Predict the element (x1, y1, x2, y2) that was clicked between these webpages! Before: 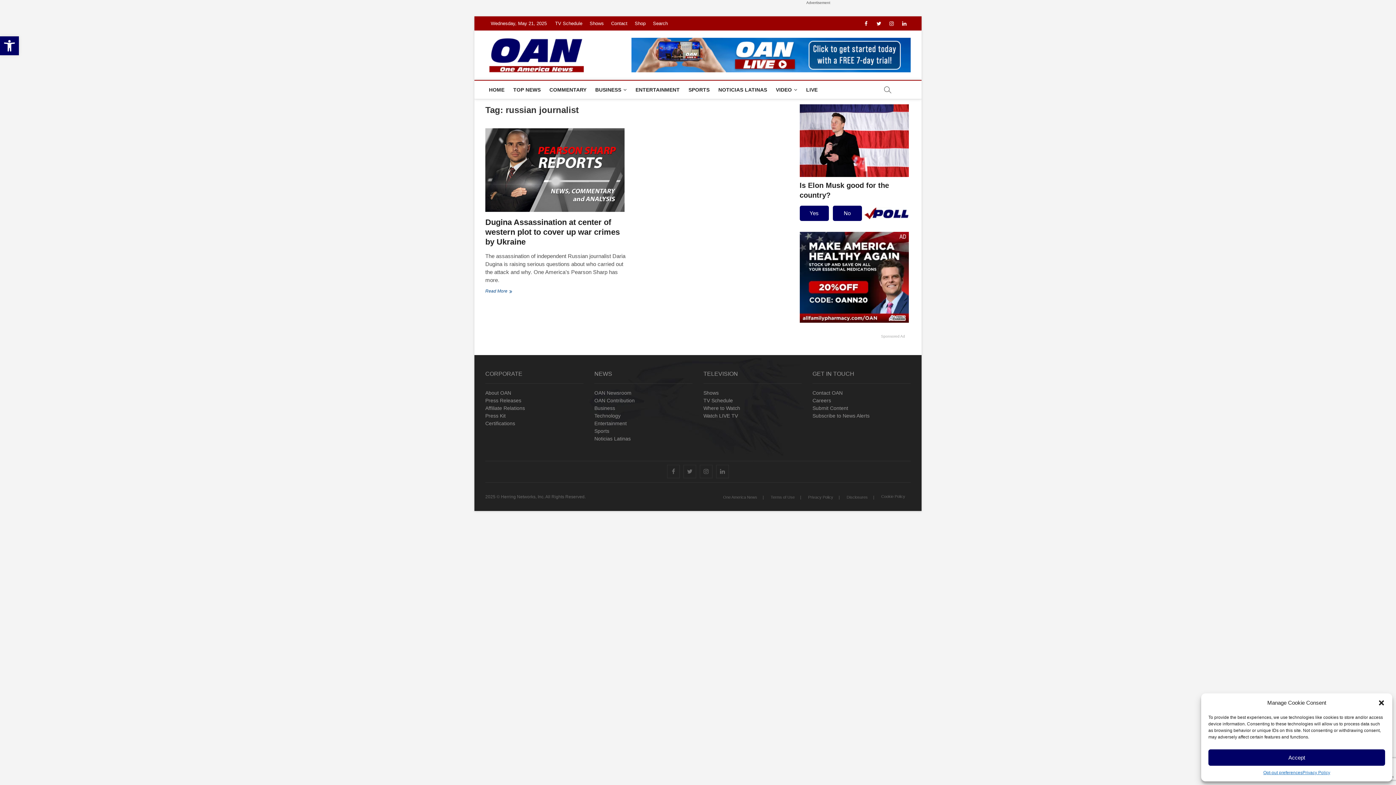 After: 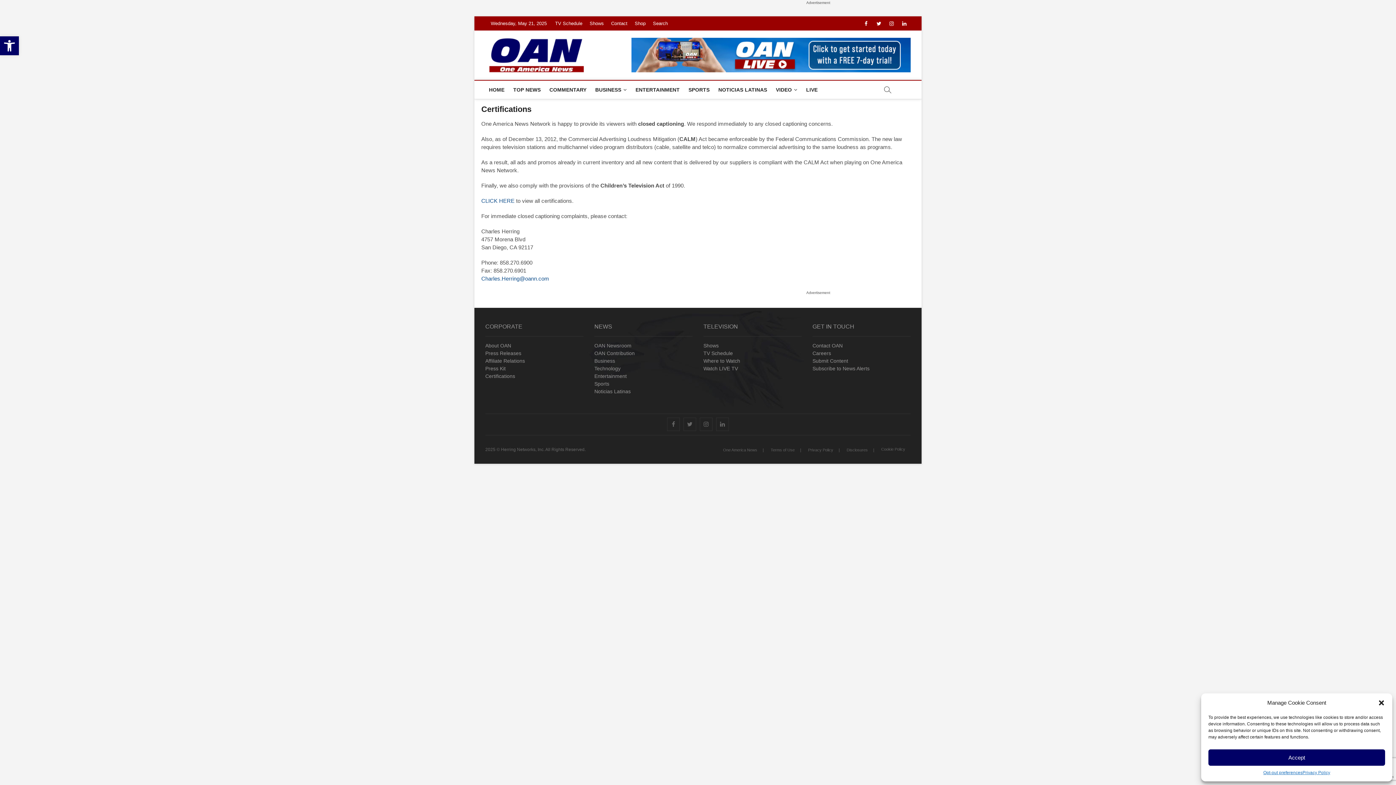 Action: bbox: (485, 420, 583, 427) label: Certifications